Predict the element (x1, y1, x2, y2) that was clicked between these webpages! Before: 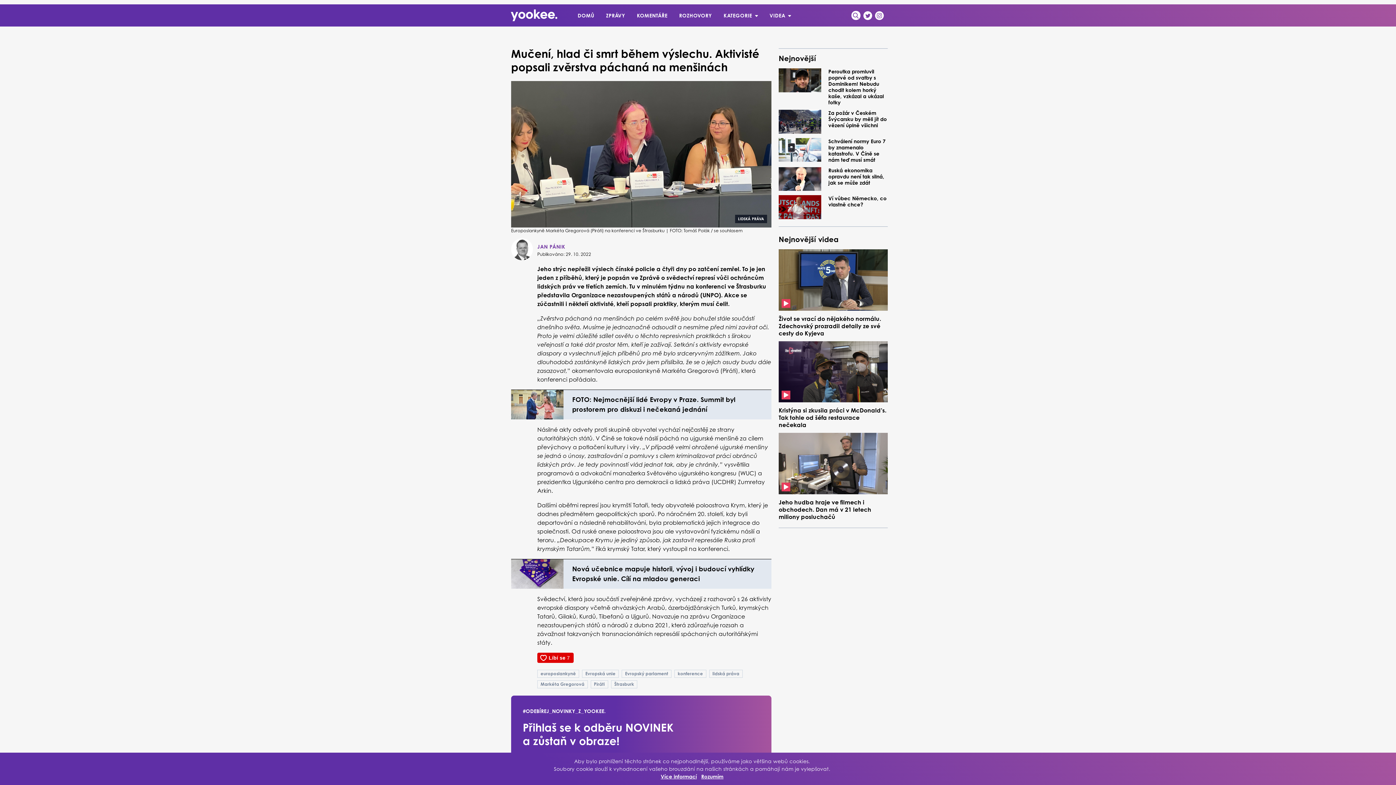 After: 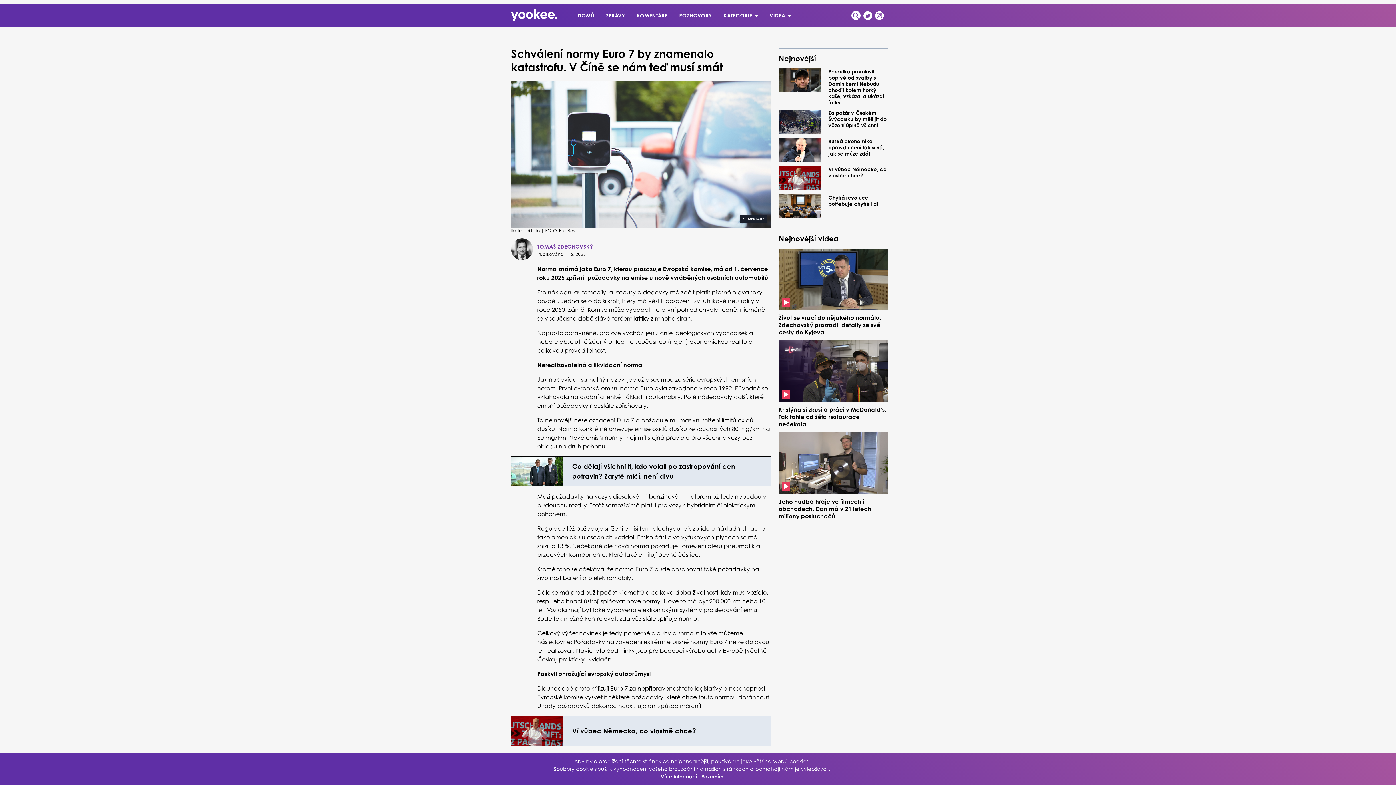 Action: label: Schválení normy Euro 7 by znamenalo katastrofu. V Číně se nám teď musí smát bbox: (778, 138, 888, 162)